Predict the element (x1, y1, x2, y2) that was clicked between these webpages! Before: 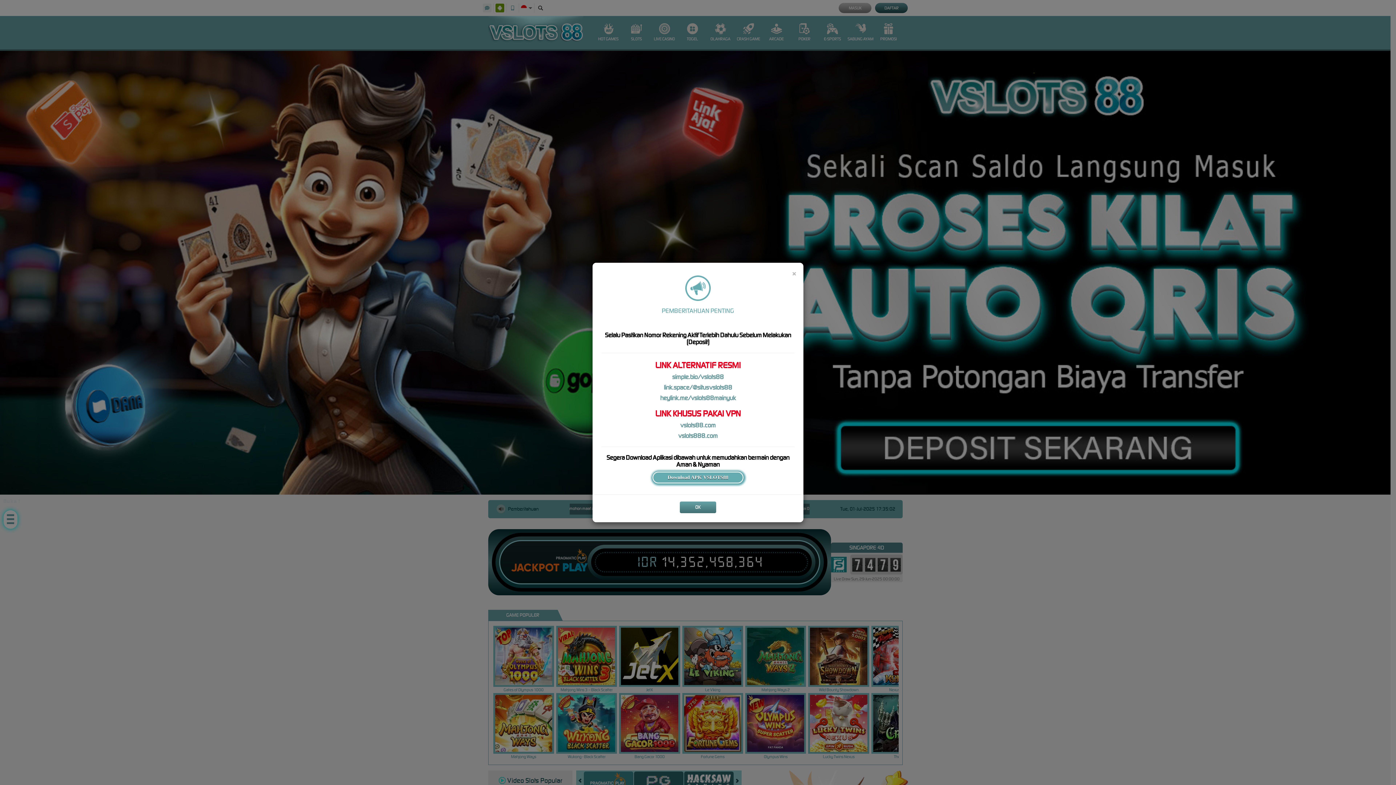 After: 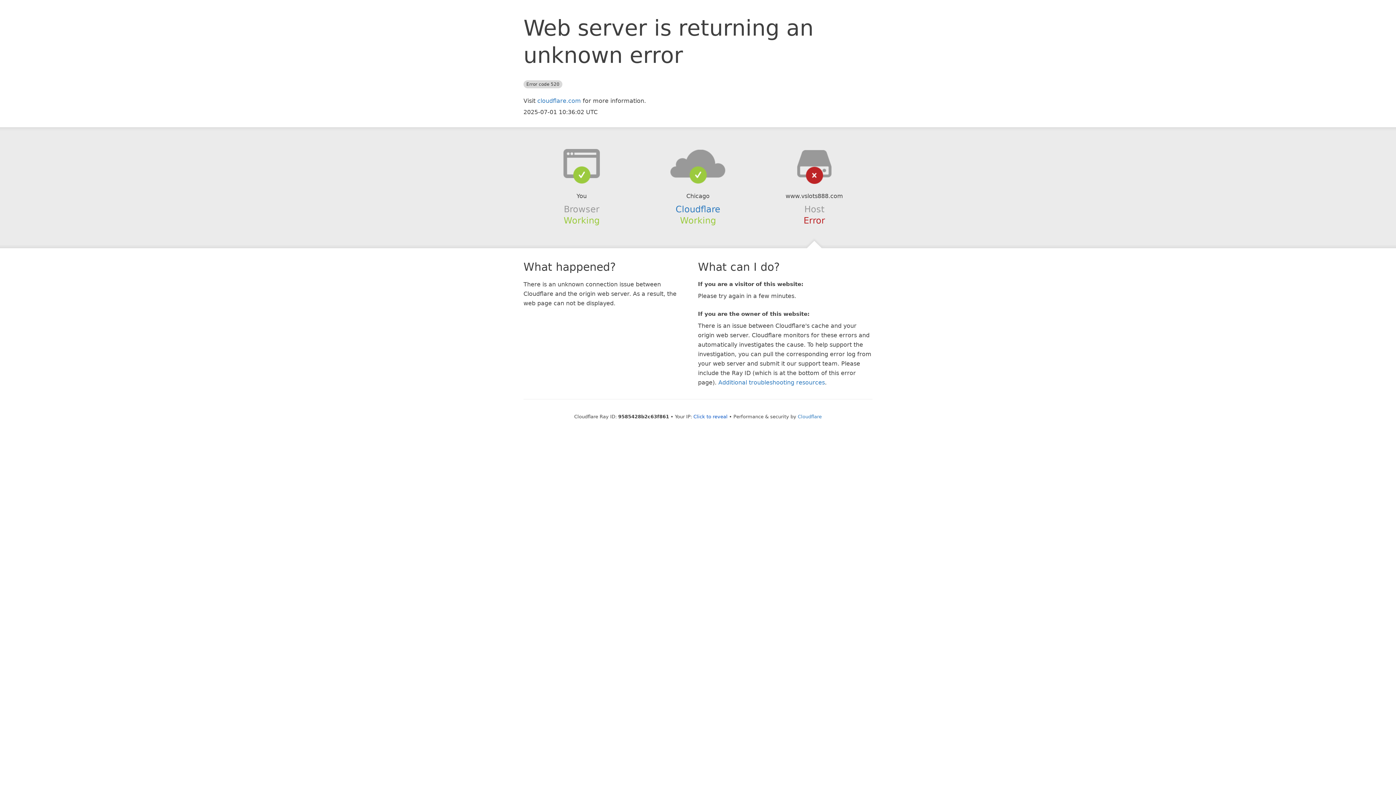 Action: label: vslots88.com bbox: (680, 421, 715, 429)